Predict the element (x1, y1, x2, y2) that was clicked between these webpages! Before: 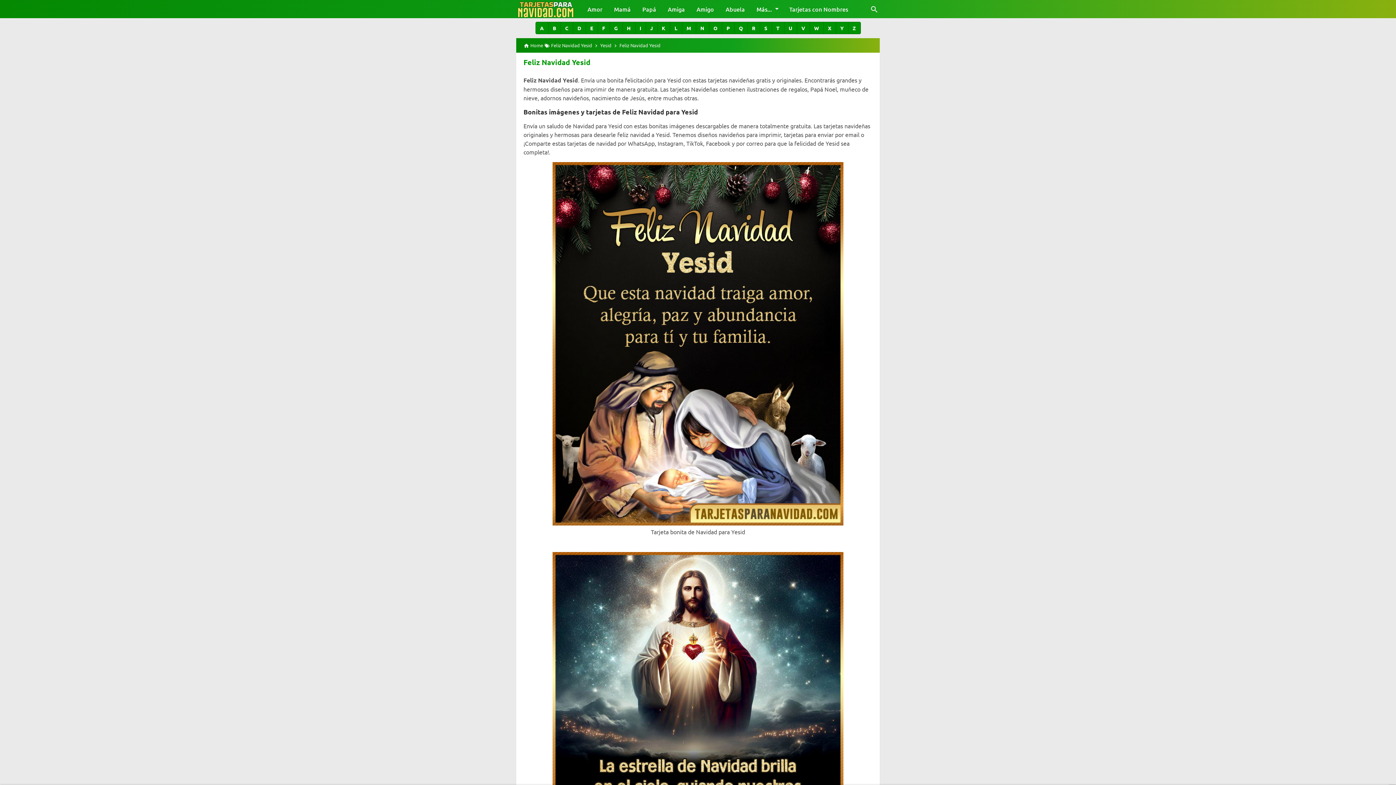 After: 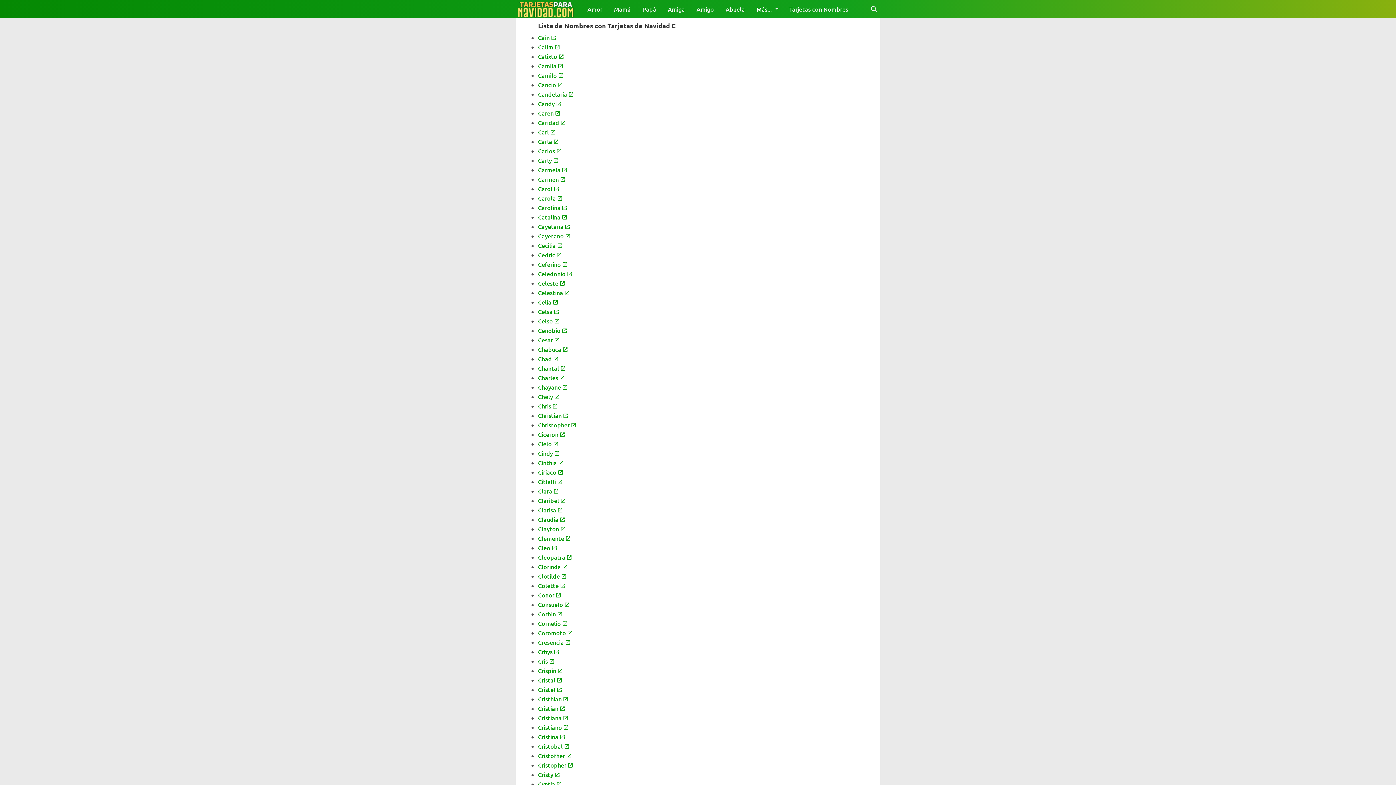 Action: label: C bbox: (560, 21, 573, 34)